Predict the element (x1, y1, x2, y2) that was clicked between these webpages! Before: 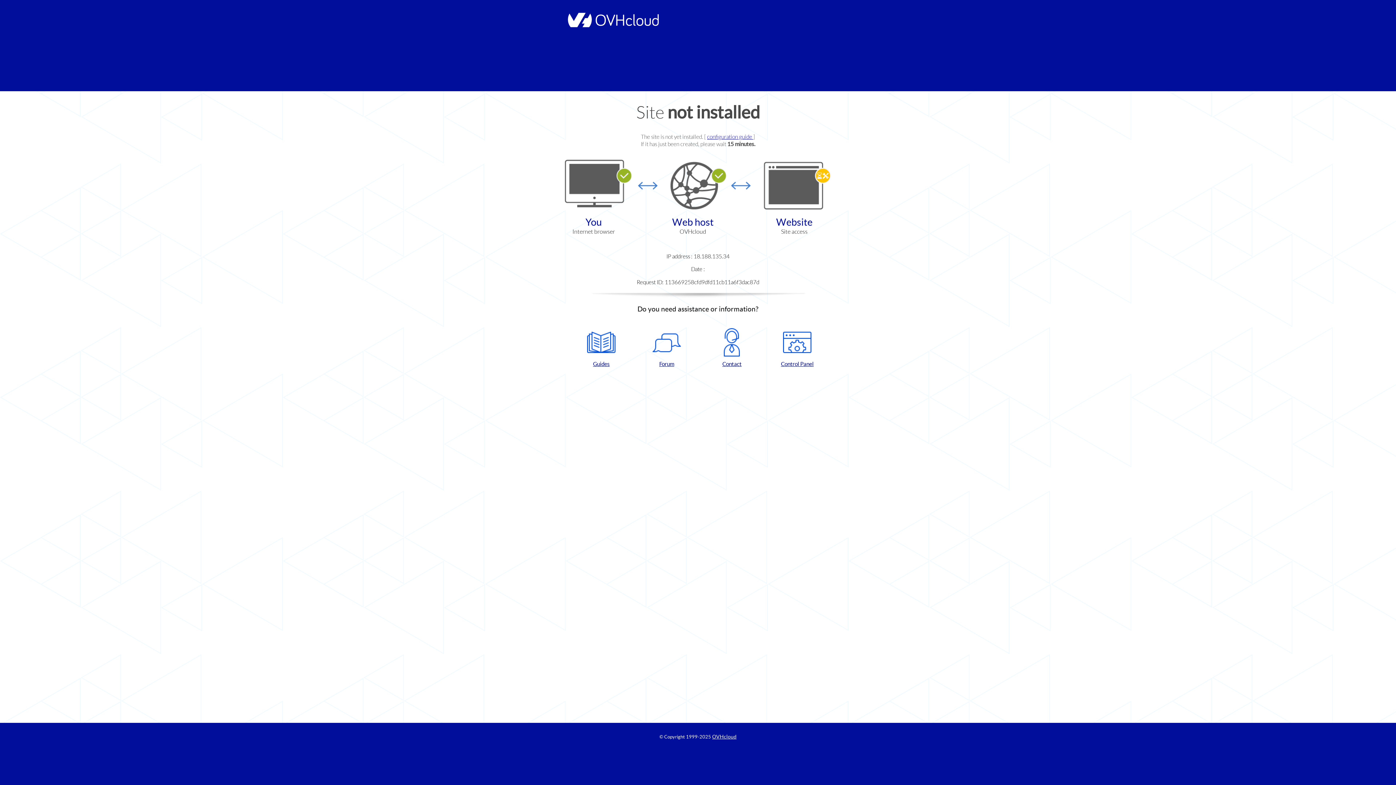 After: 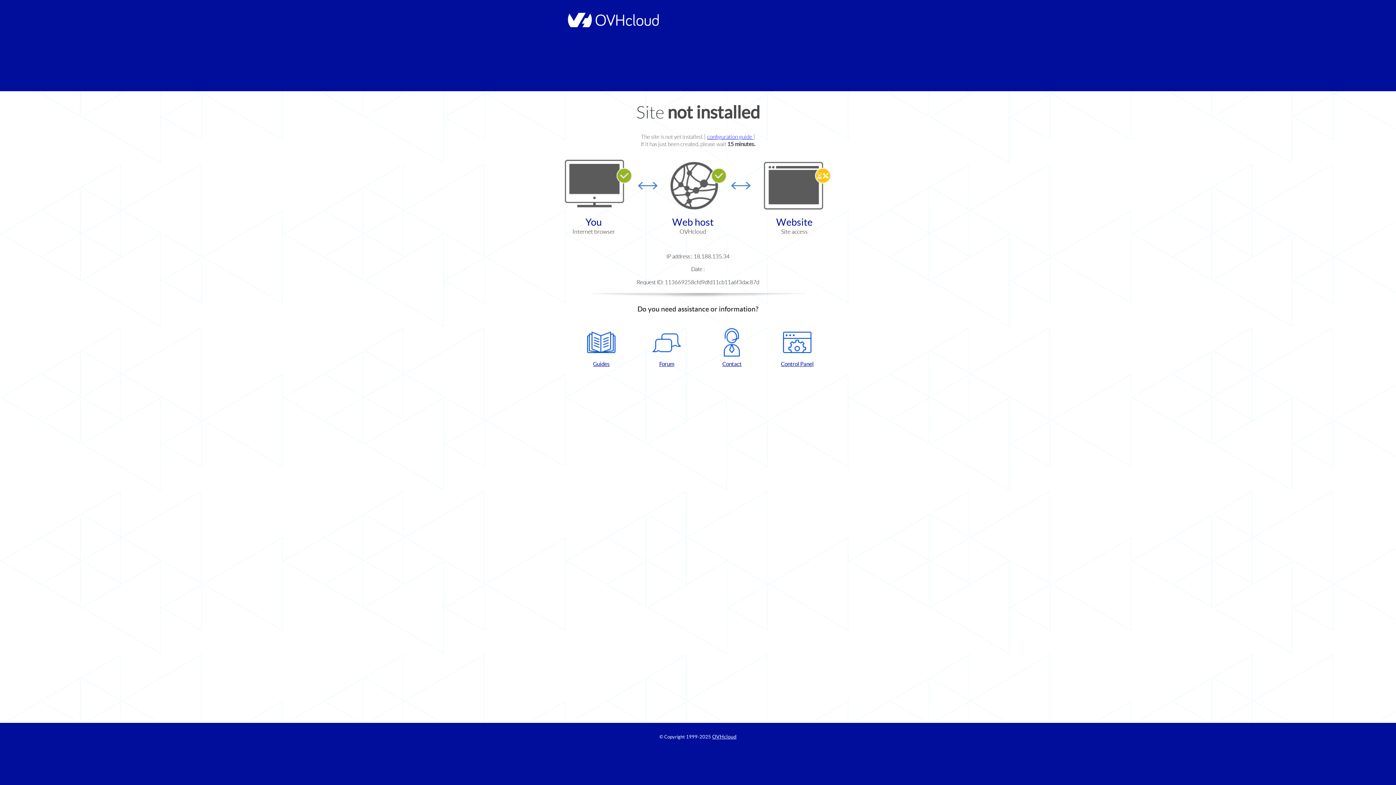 Action: bbox: (702, 328, 761, 367) label: Contact